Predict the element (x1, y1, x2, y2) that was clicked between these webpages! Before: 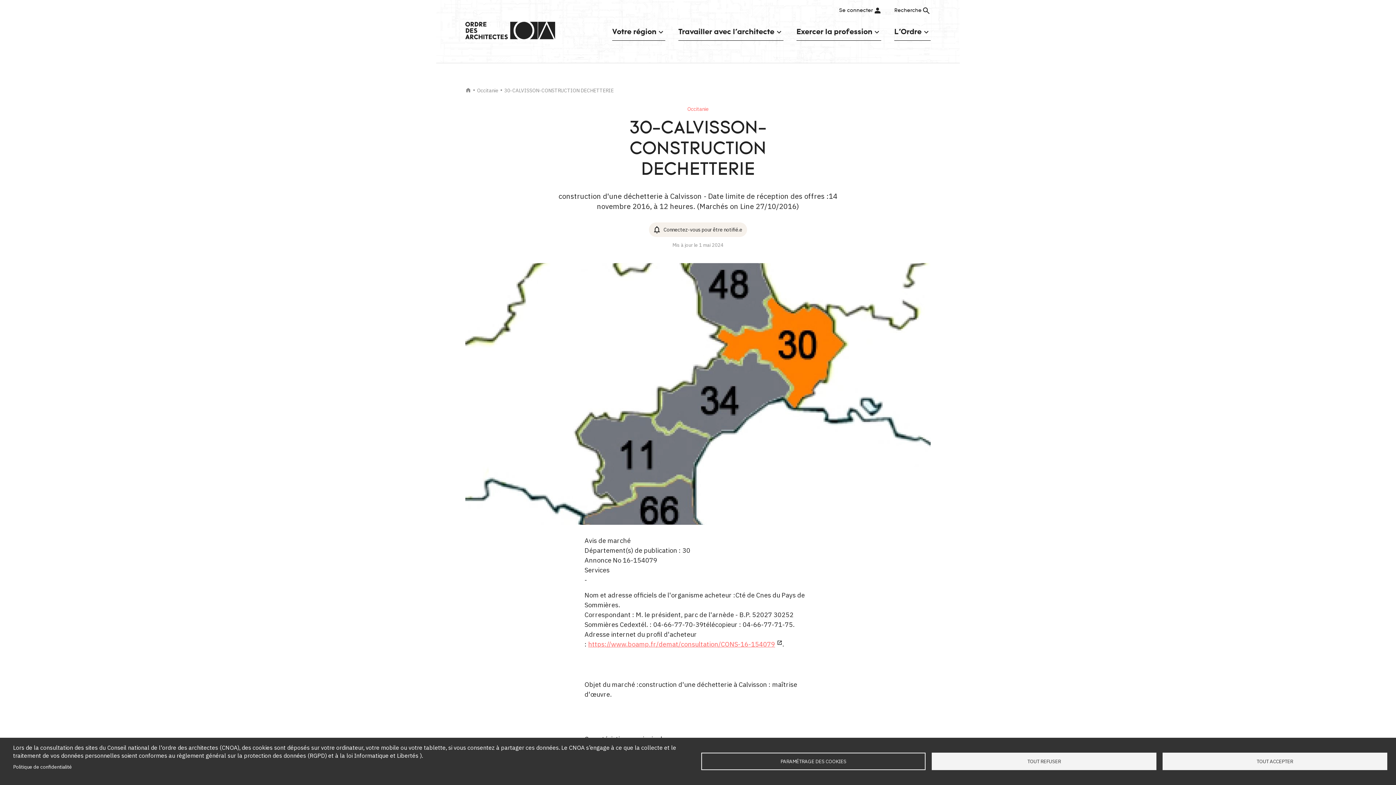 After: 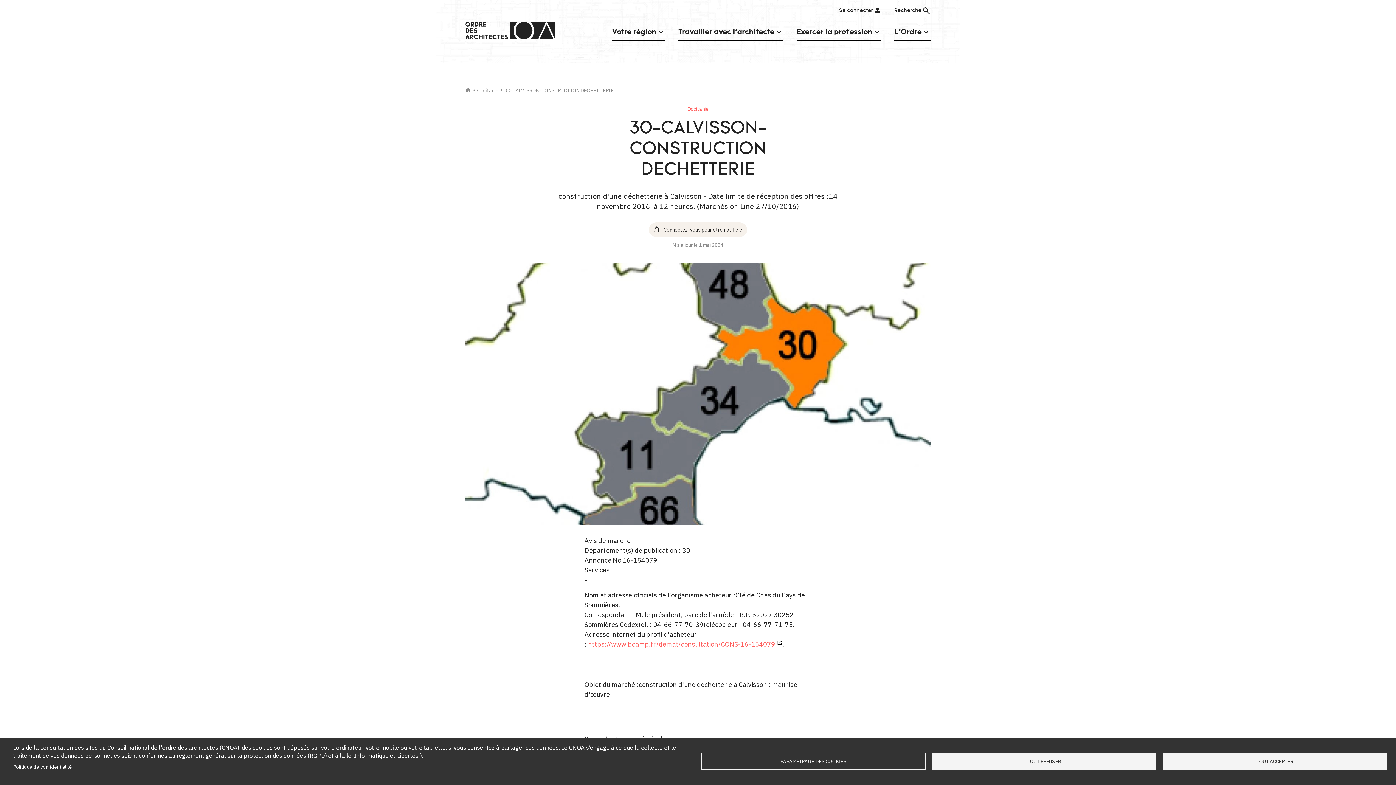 Action: label: https://www.boamp.fr/demat/consultation/CONS-16-154079 bbox: (588, 640, 782, 648)